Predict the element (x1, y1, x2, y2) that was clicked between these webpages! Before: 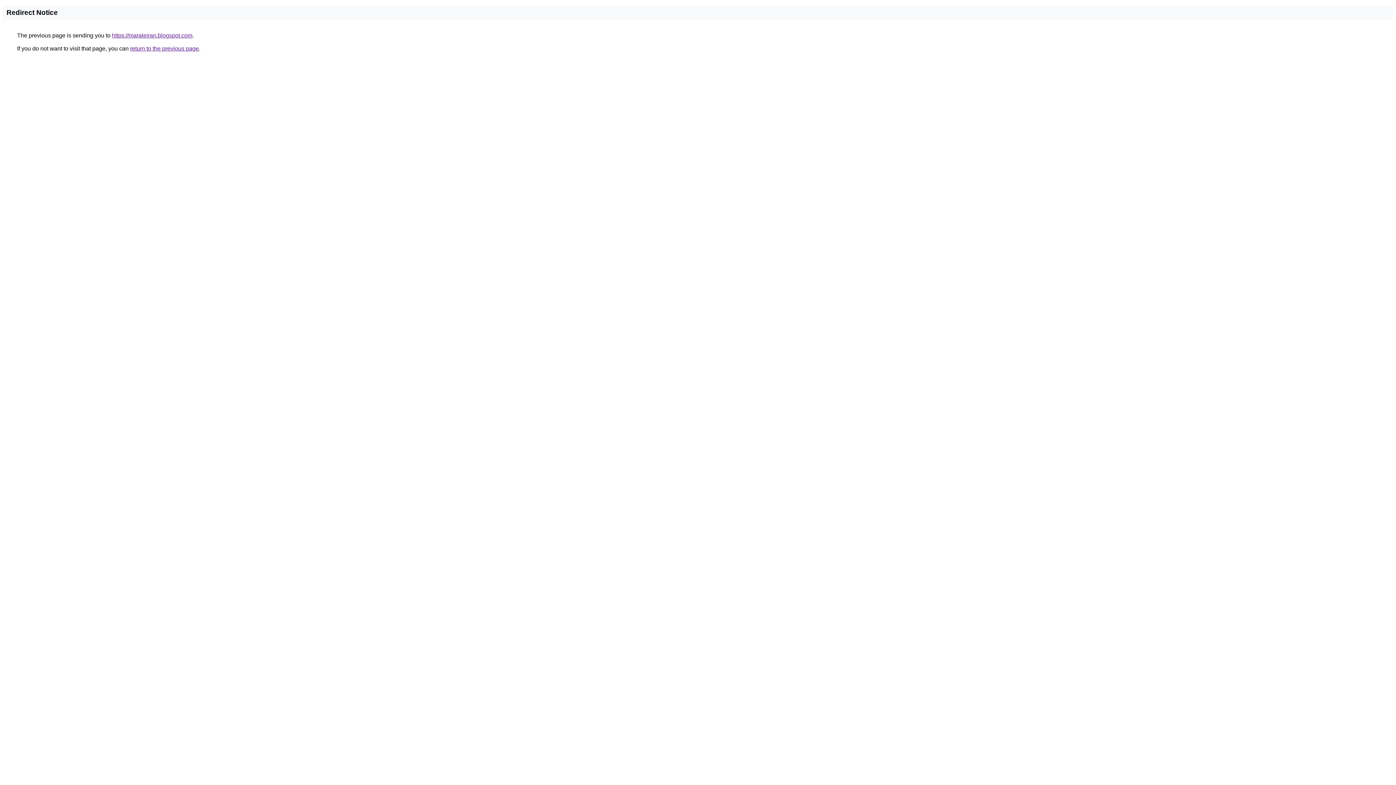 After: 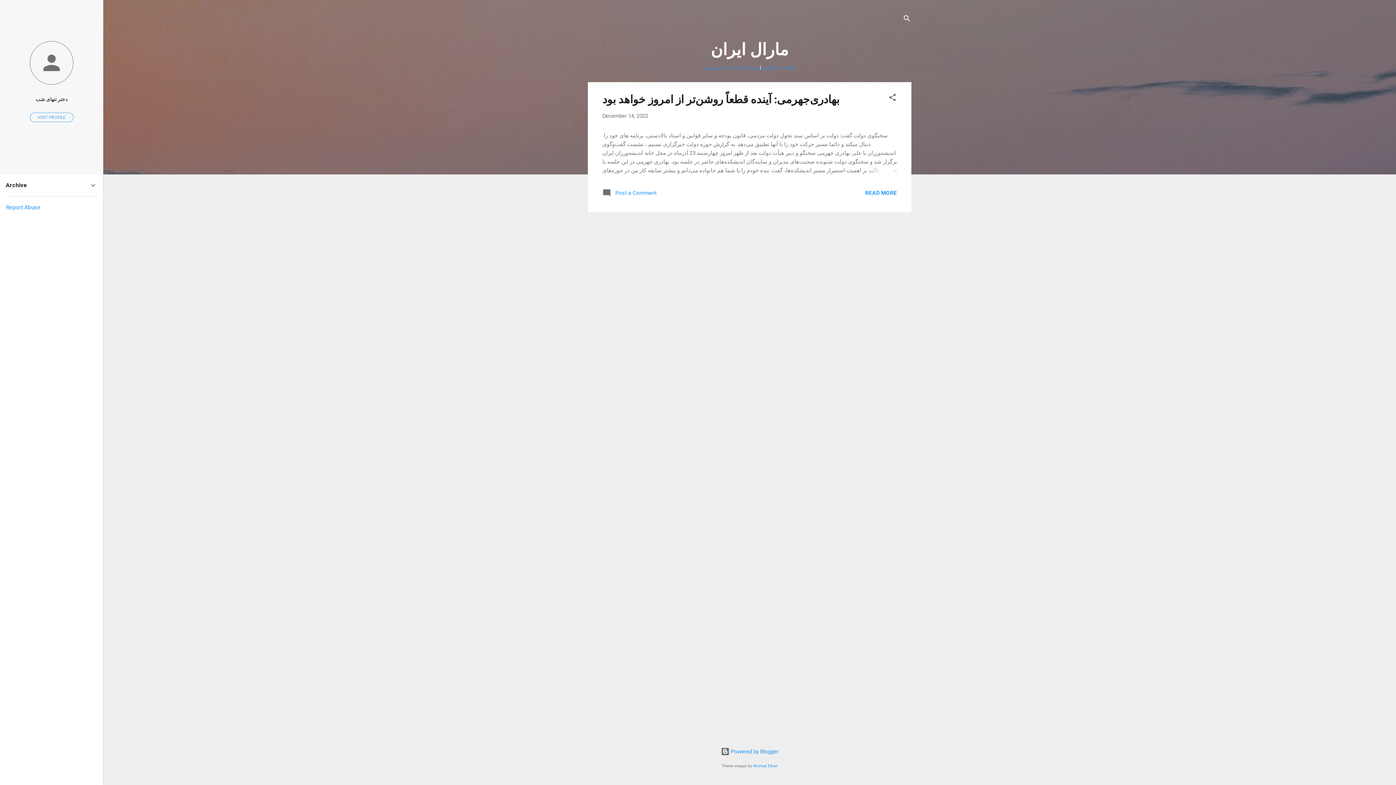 Action: label: https://maraleiran.blogspot.com bbox: (112, 32, 192, 38)